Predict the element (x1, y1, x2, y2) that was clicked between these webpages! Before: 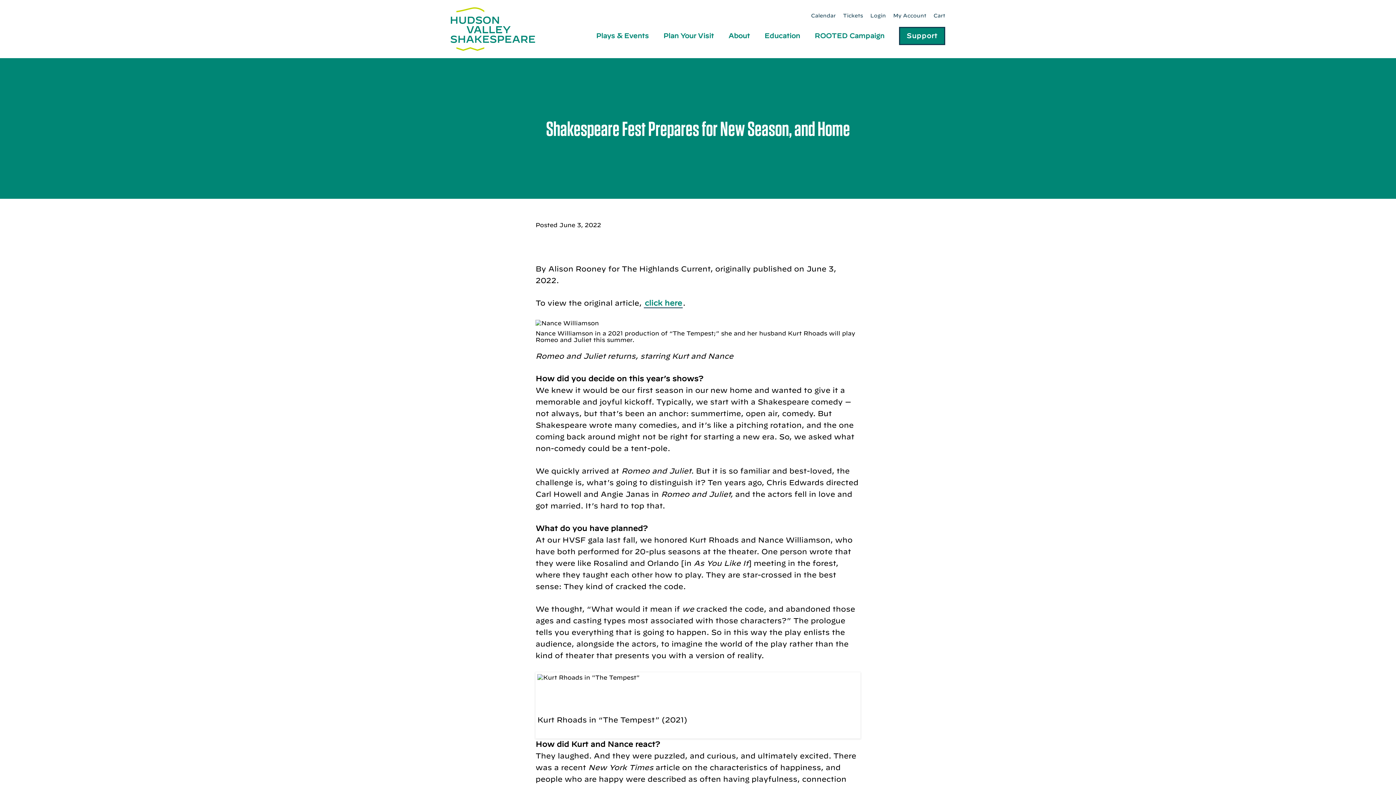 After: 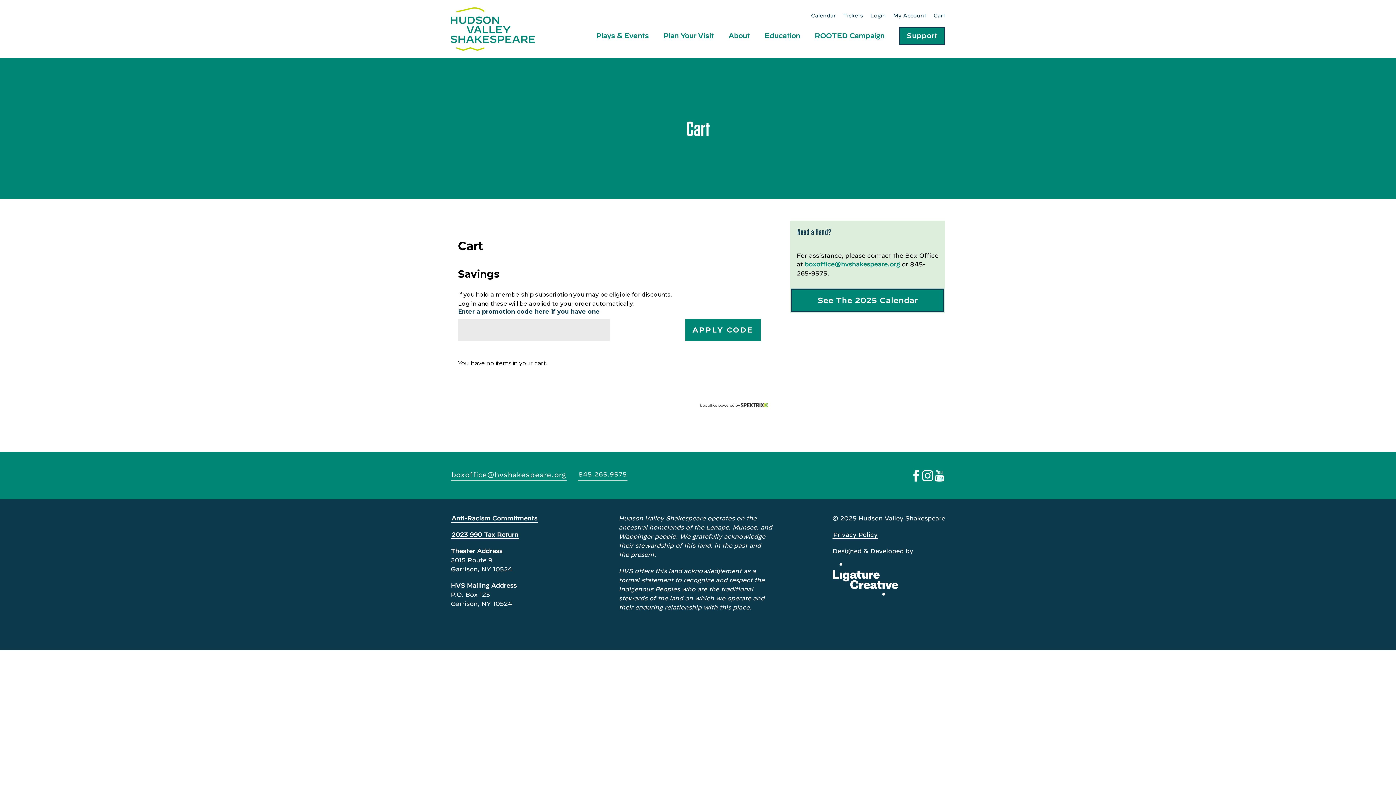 Action: label: Cart bbox: (933, 12, 945, 19)